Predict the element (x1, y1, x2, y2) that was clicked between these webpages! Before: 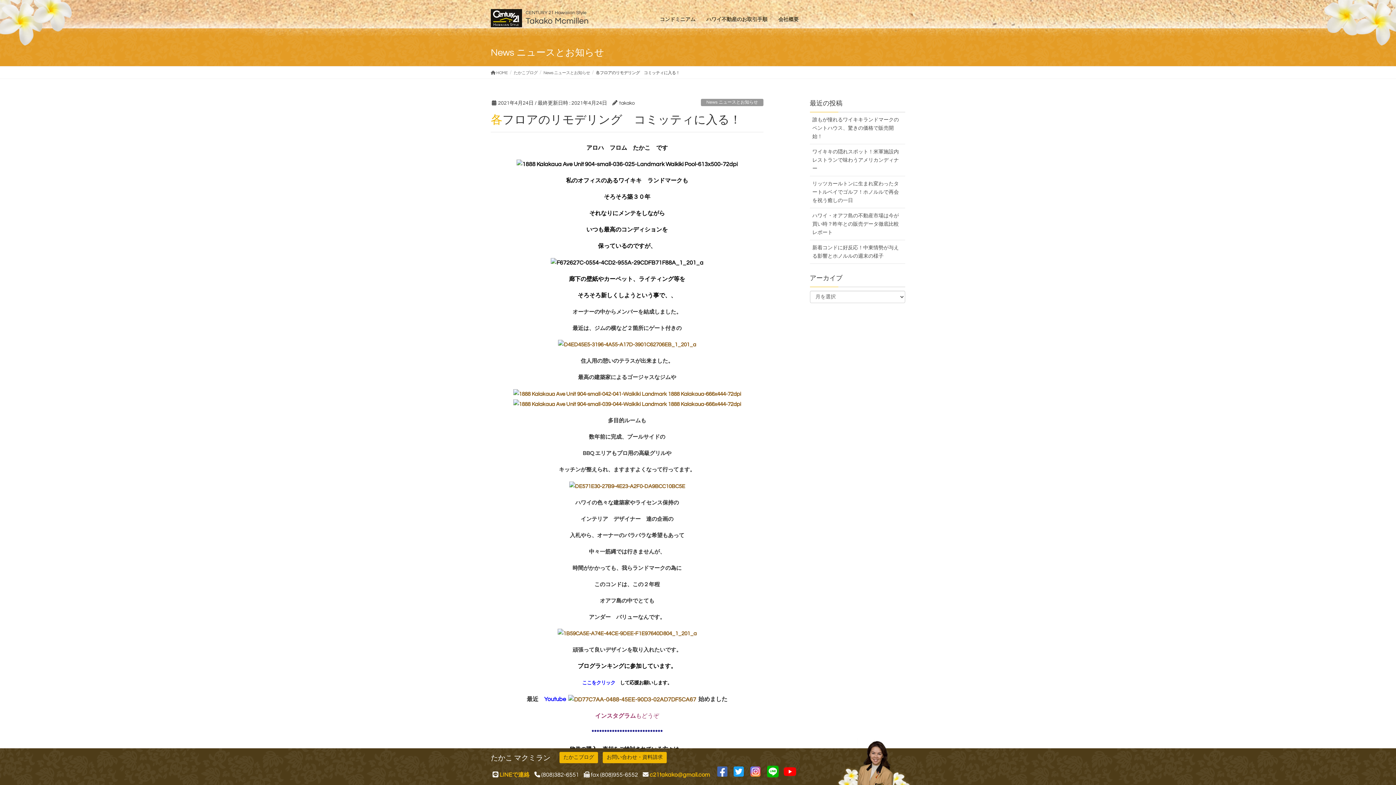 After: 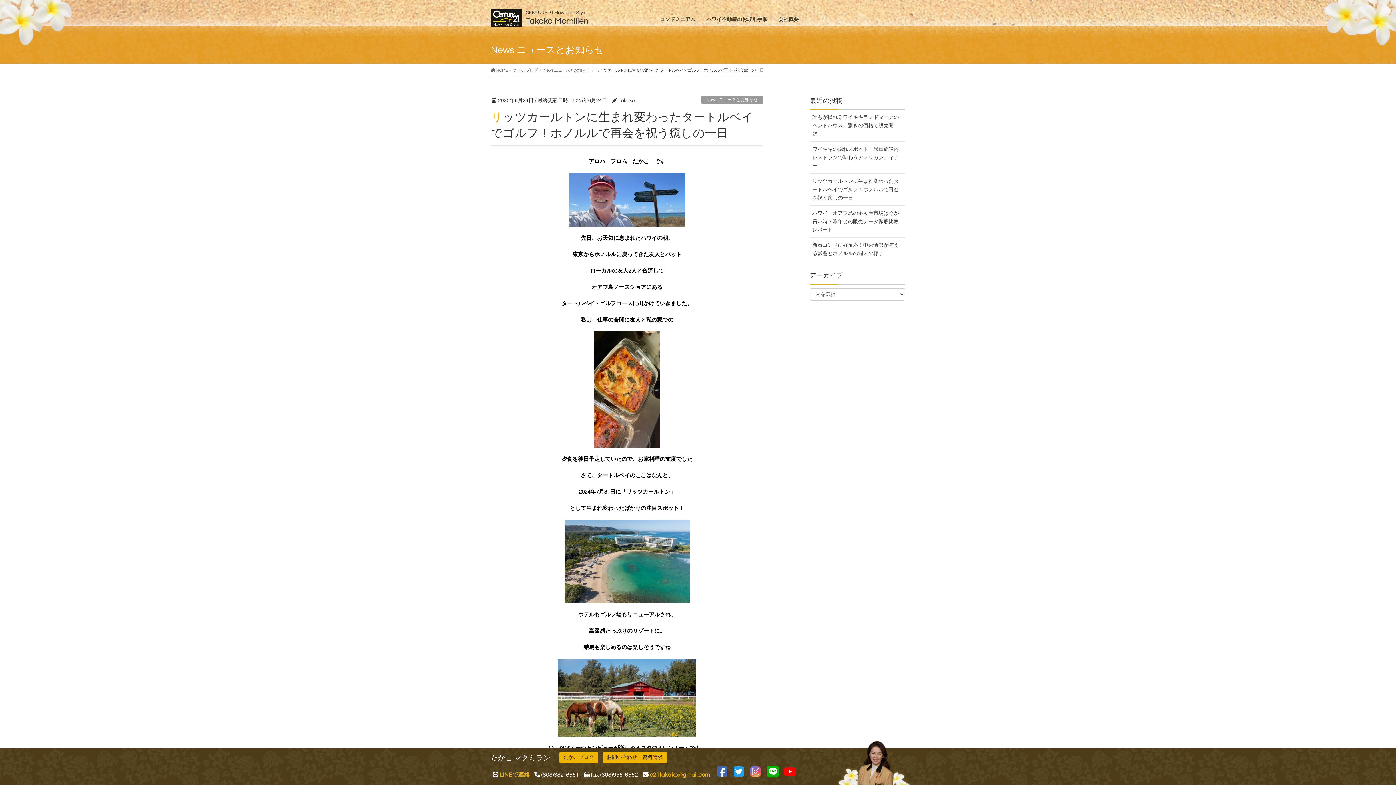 Action: label: リッツカールトンに生まれ変わったタートルベイでゴルフ！ホノルルで再会を祝う癒しの一日 bbox: (810, 176, 905, 208)